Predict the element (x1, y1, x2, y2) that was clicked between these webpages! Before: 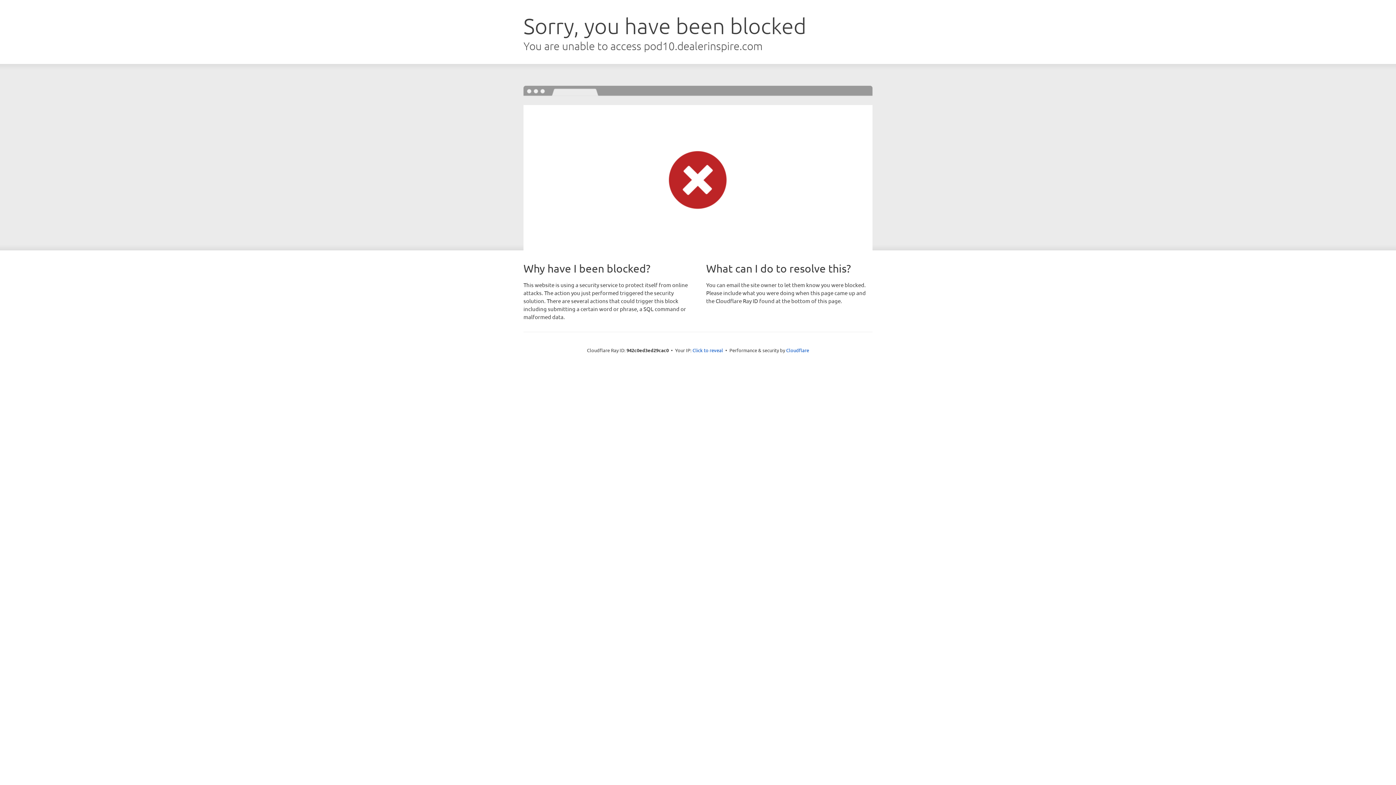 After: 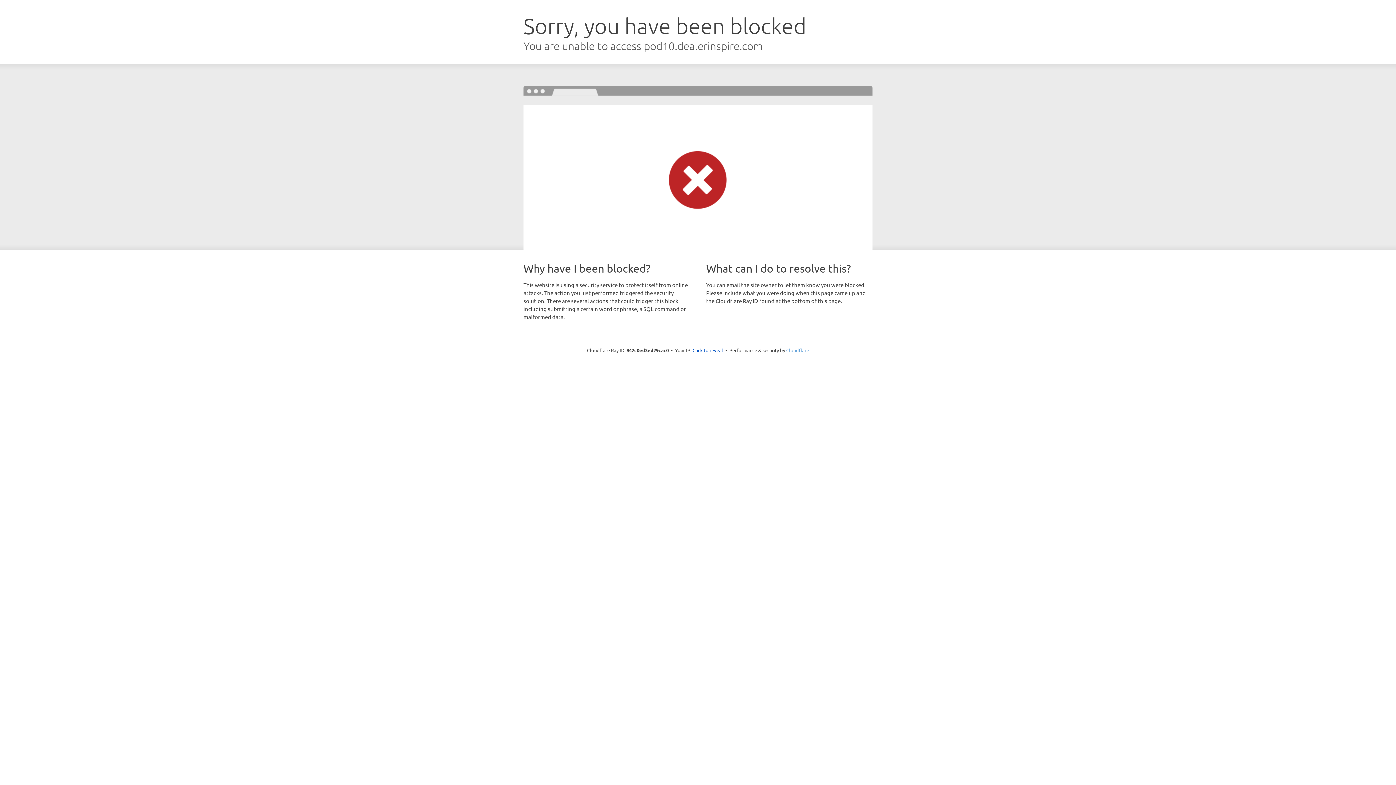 Action: label: Cloudflare bbox: (786, 347, 809, 353)